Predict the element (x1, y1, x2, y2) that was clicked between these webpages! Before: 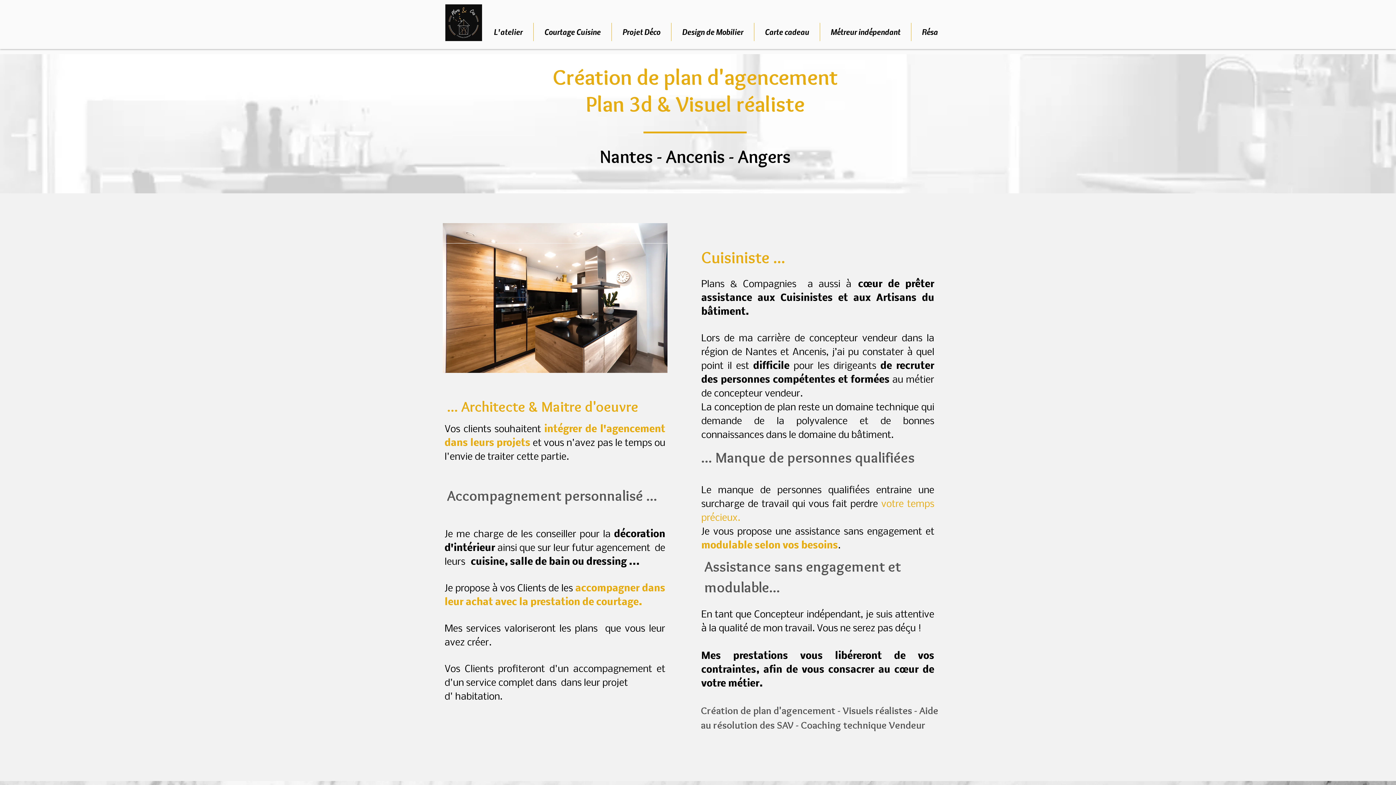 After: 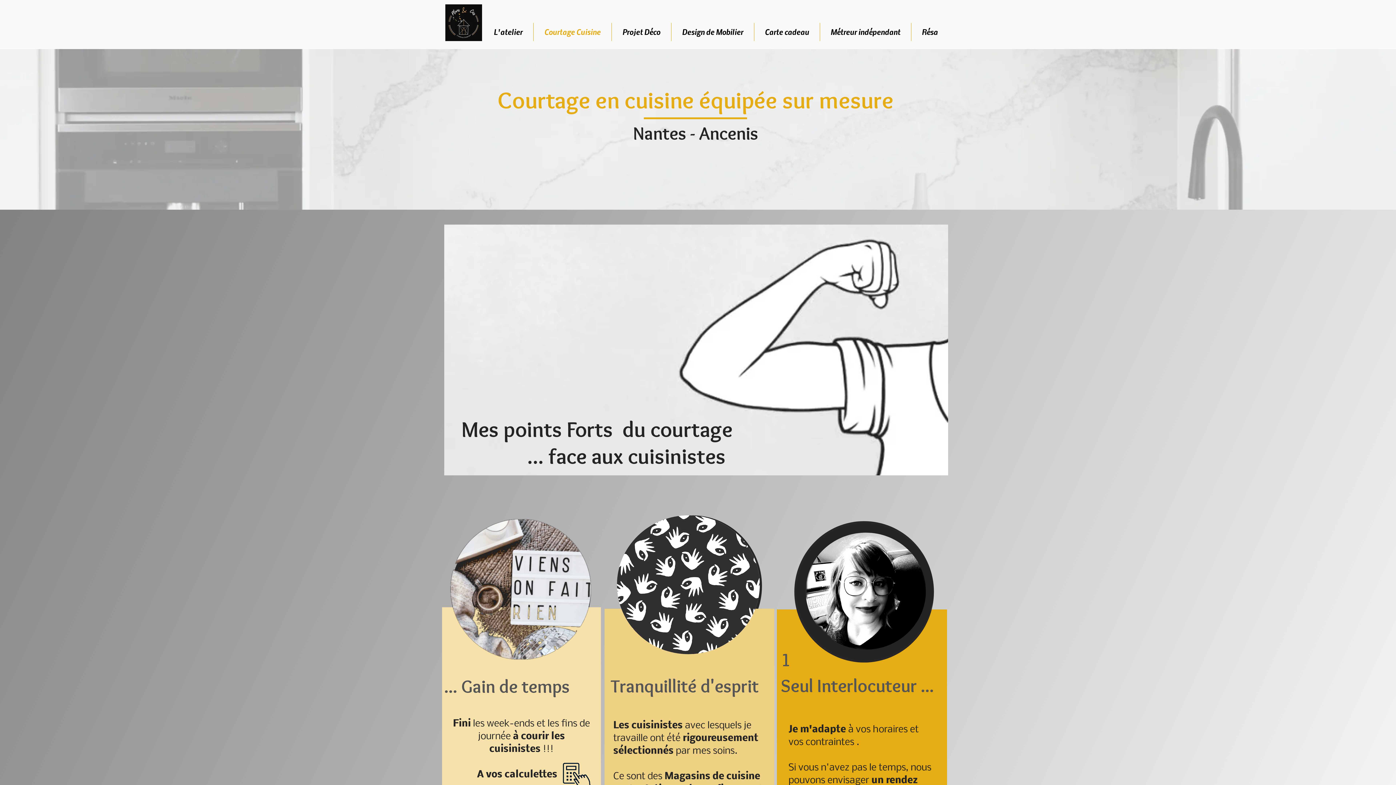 Action: label: Courtage Cuisine bbox: (533, 22, 611, 41)